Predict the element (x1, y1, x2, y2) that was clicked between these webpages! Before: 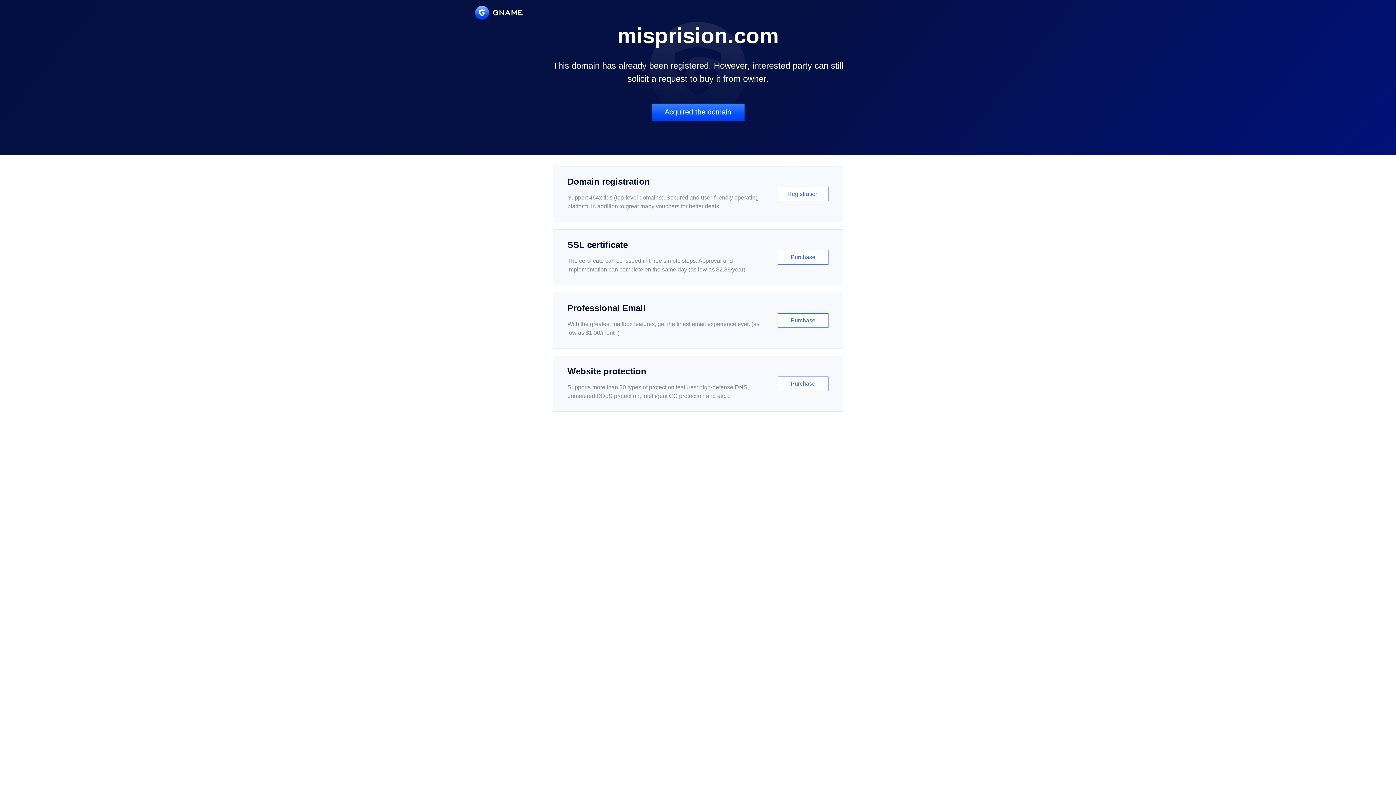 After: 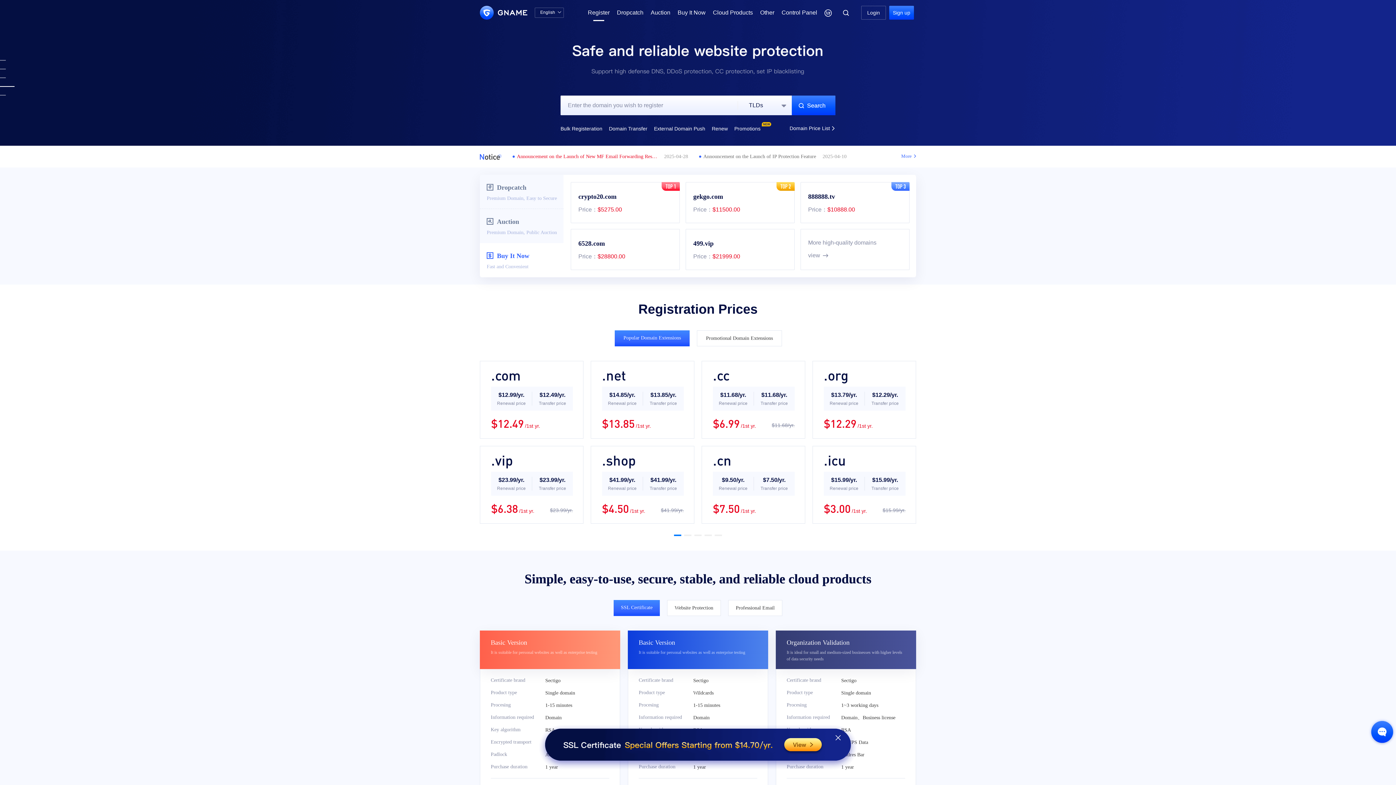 Action: bbox: (552, 166, 843, 222) label: Domain registration

Support 464x tlds (top-level domains). Secured and user-friendly operating platform, in addition to great many vouchers for better deals.

Registration